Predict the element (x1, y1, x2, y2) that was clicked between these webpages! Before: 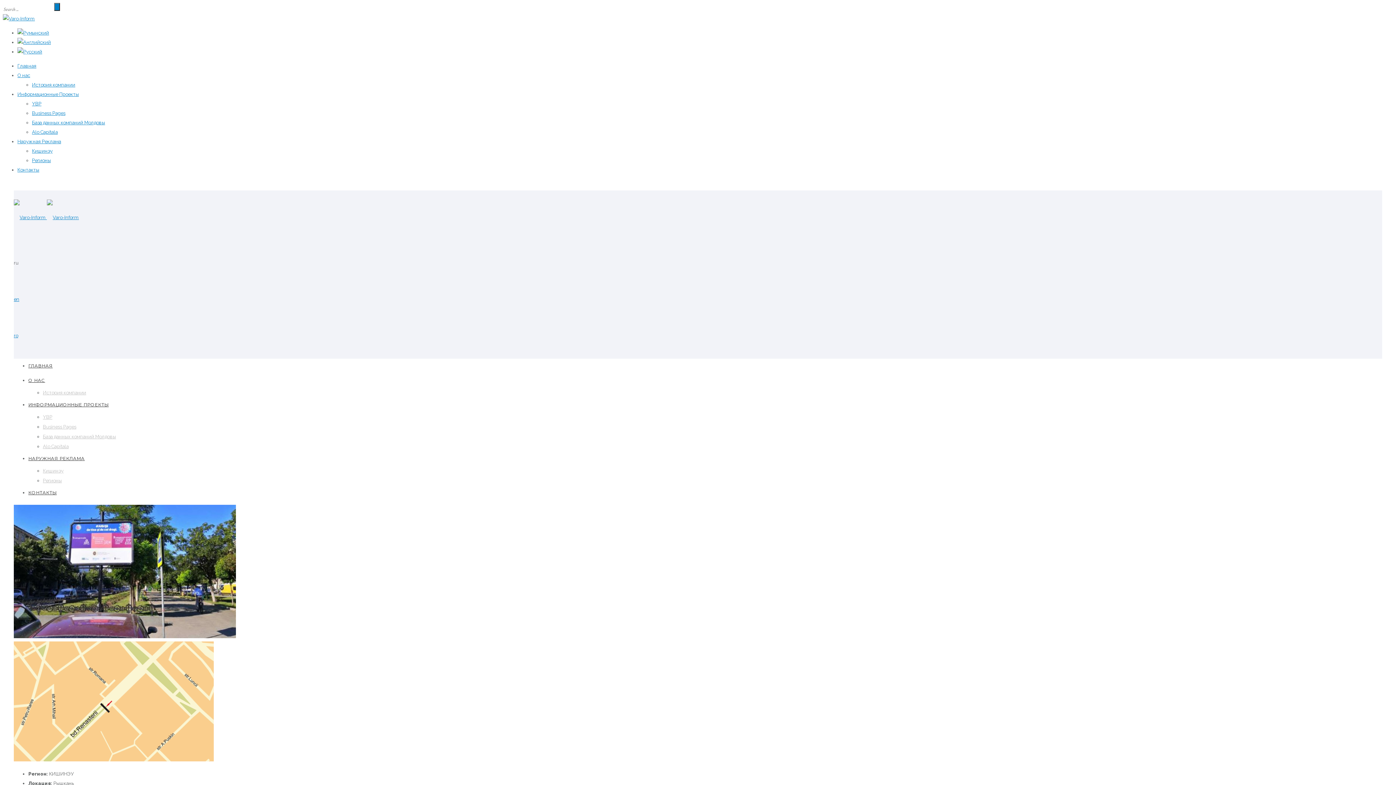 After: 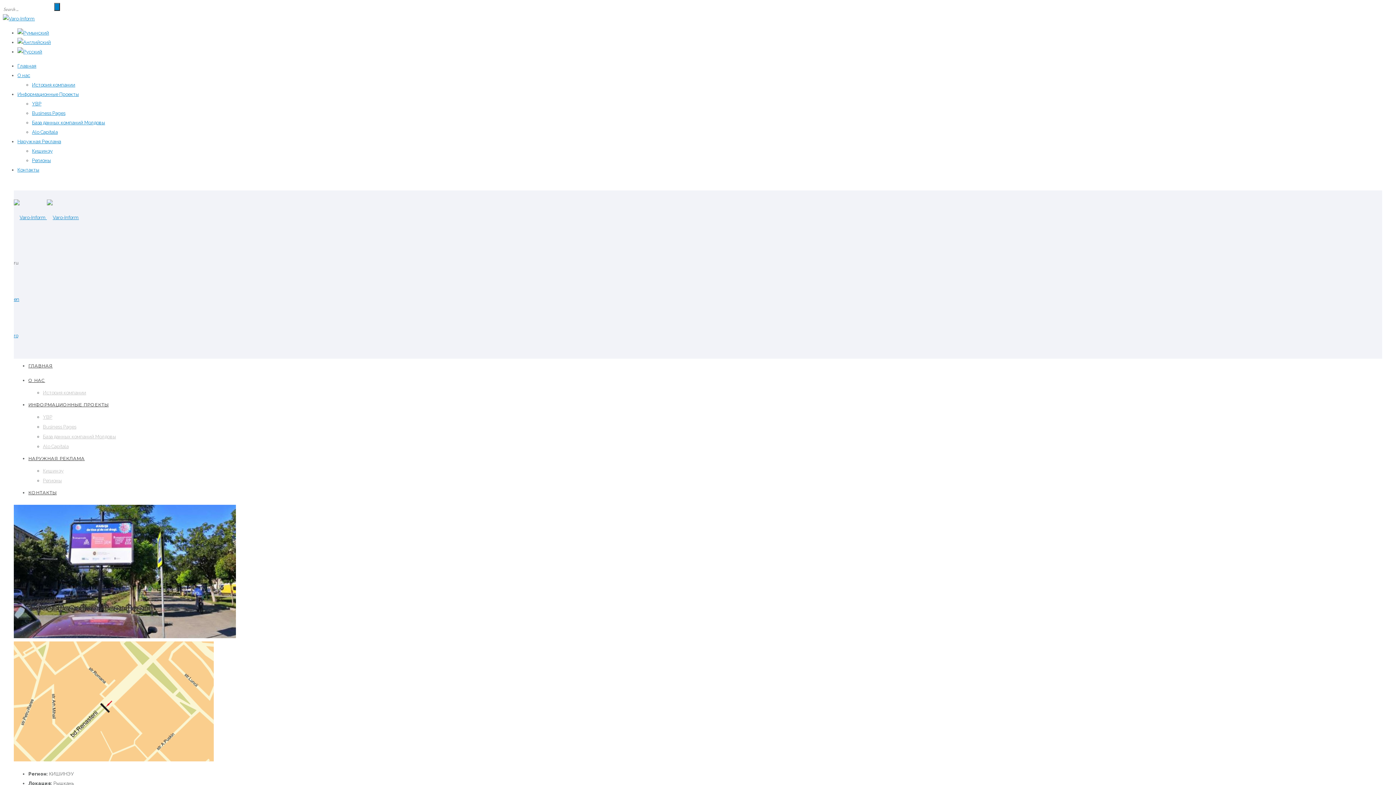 Action: bbox: (17, 49, 42, 54)